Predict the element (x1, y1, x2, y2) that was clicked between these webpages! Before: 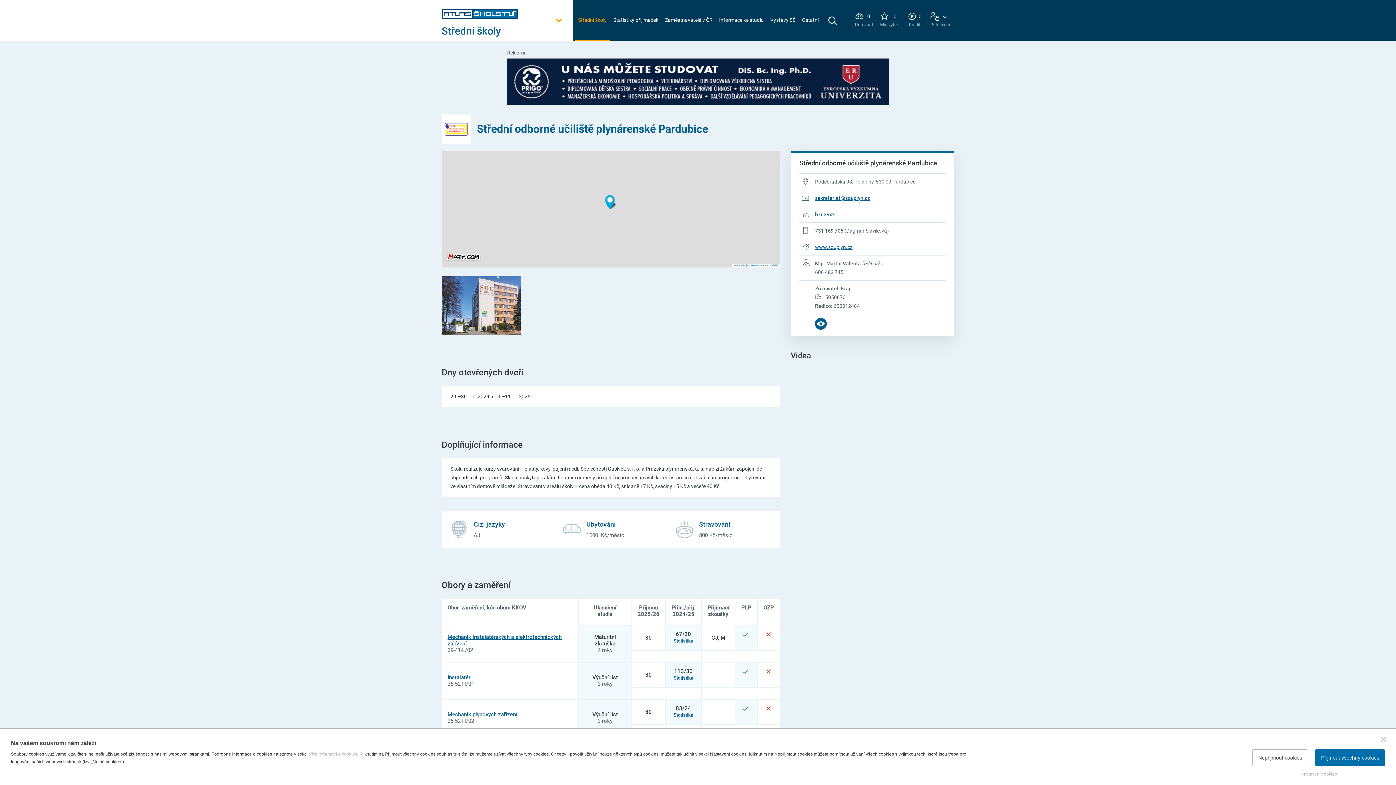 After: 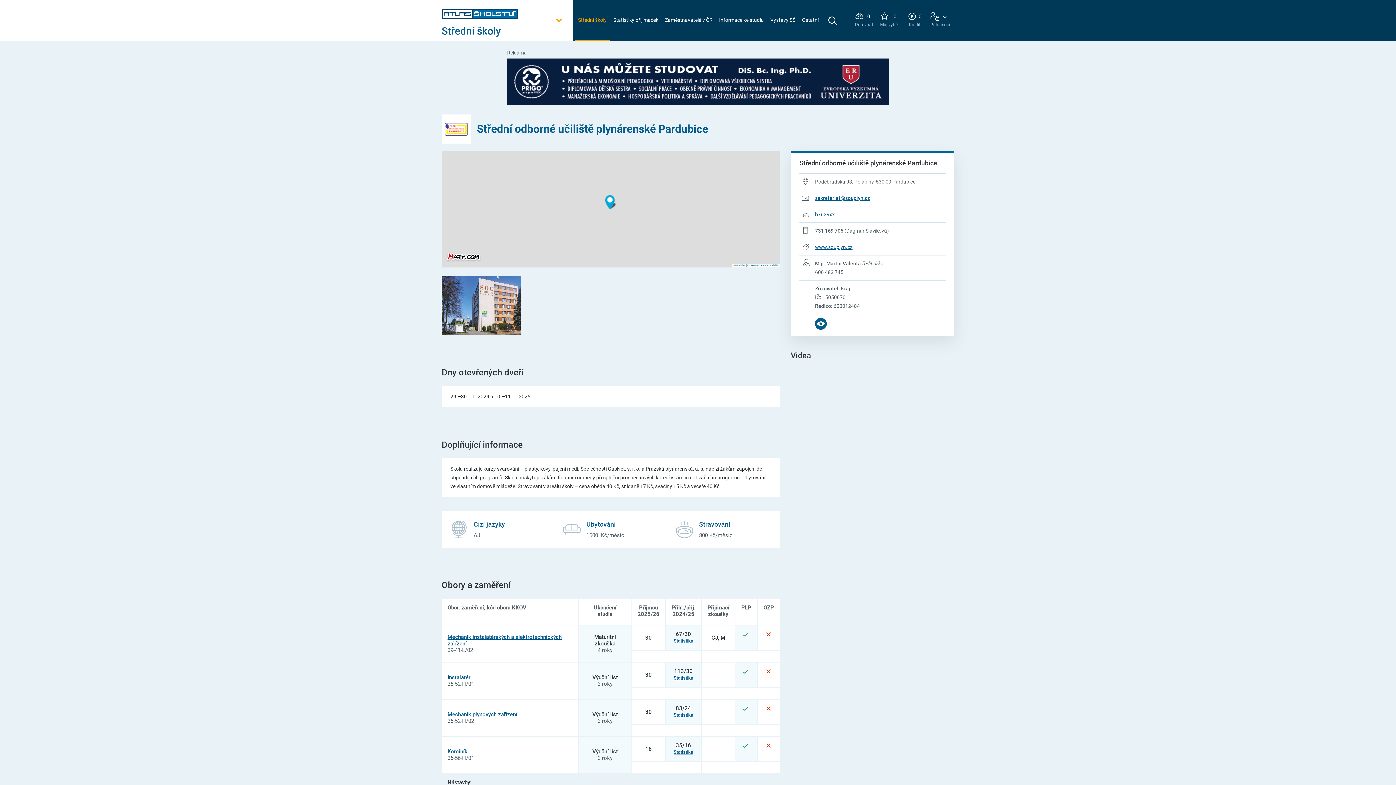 Action: bbox: (1377, 732, 1390, 746)